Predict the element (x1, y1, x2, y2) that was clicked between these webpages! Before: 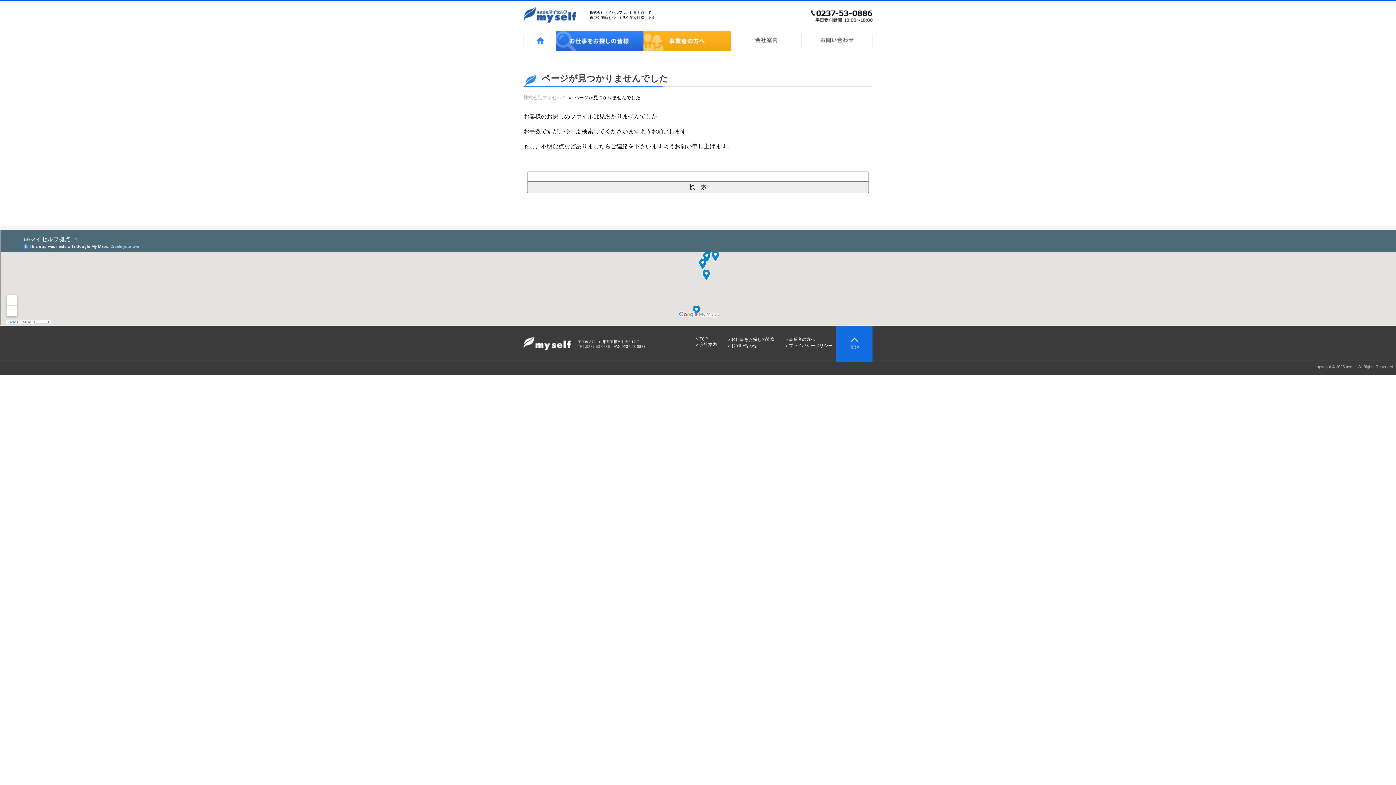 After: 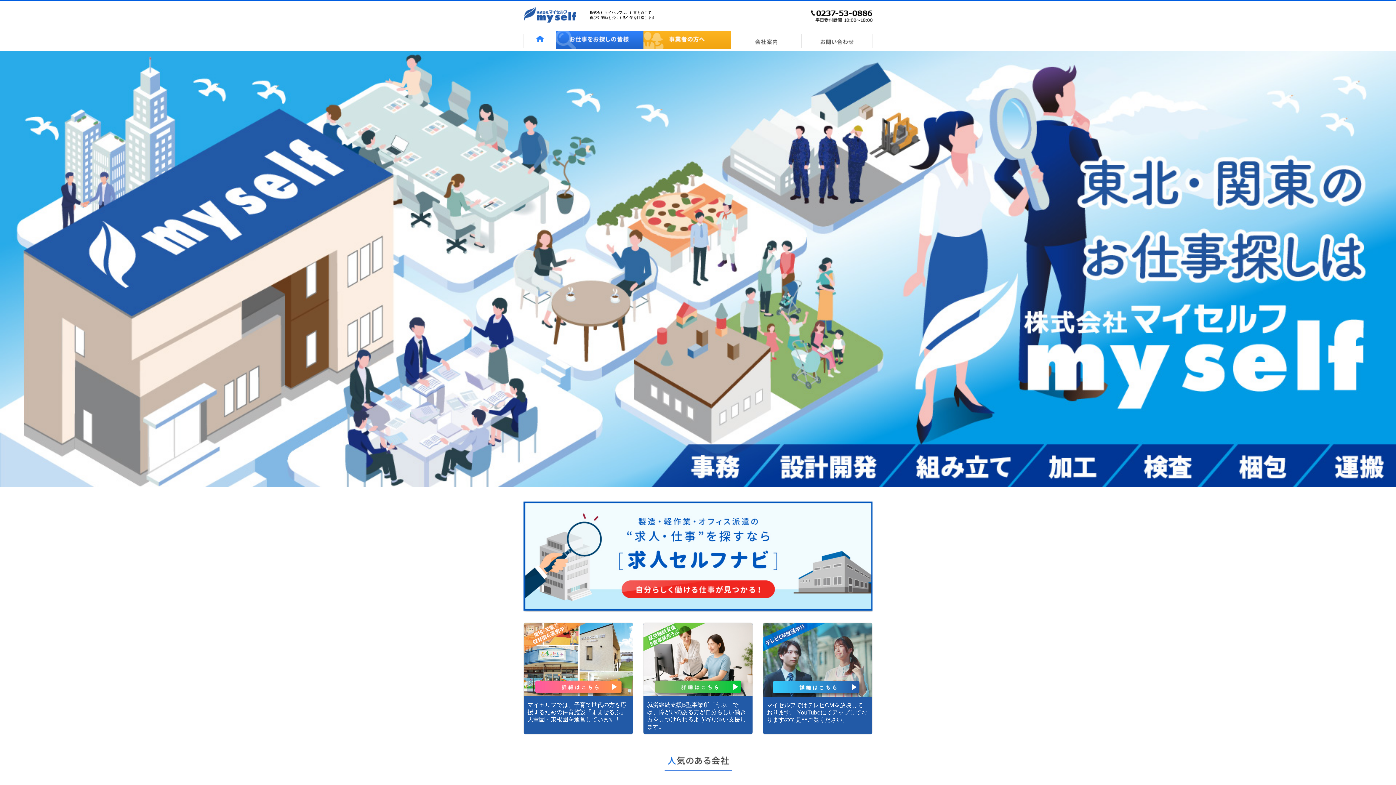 Action: bbox: (524, 37, 556, 52)